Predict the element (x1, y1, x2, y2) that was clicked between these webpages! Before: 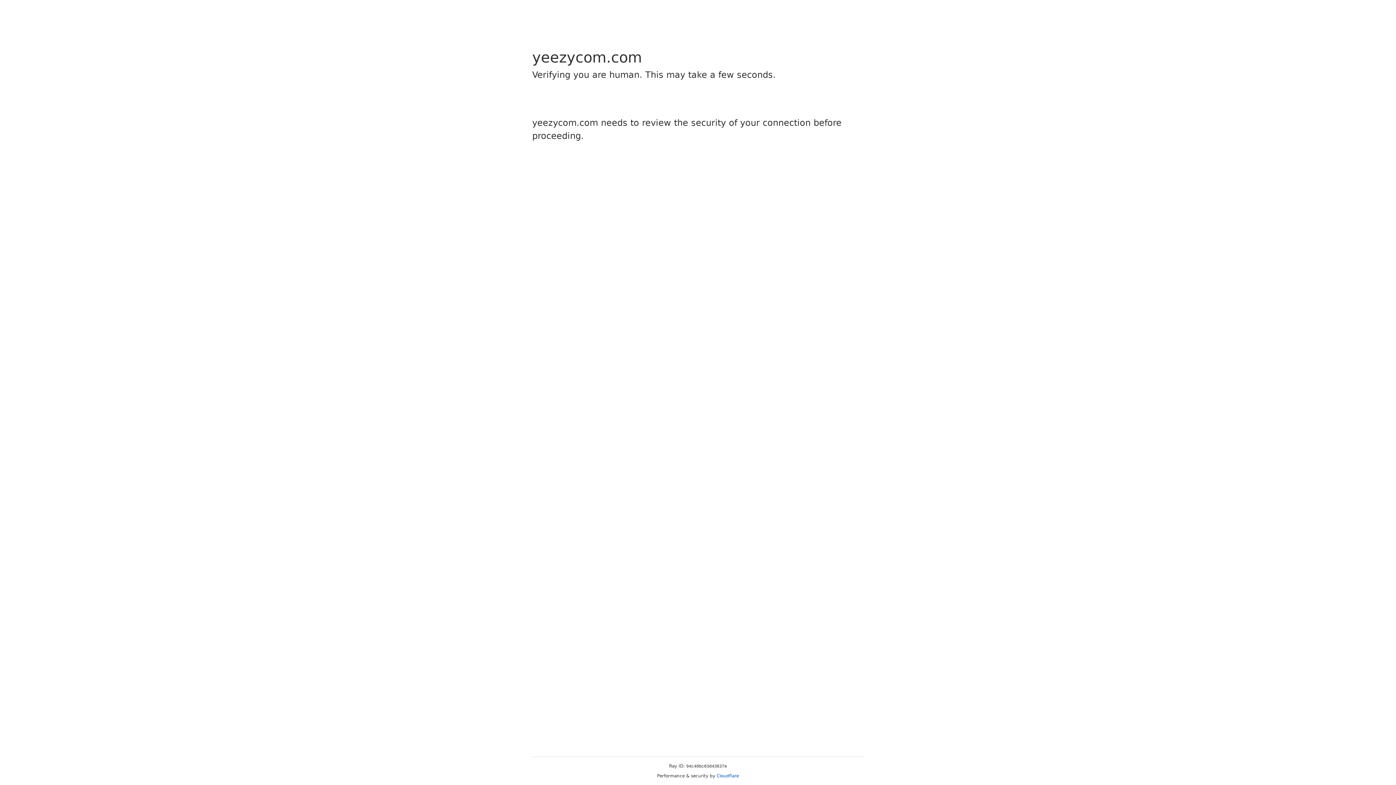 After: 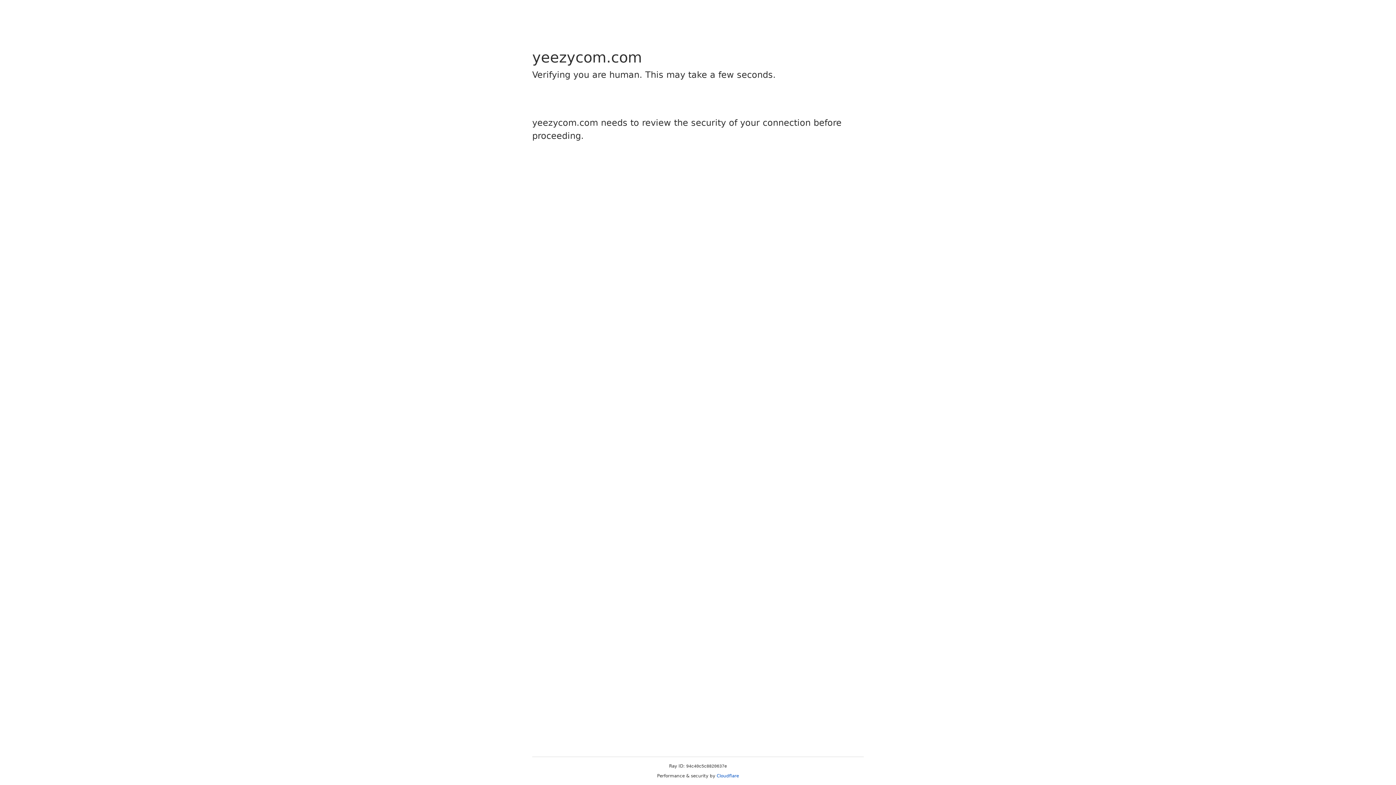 Action: label: Cloudflare bbox: (716, 773, 739, 778)